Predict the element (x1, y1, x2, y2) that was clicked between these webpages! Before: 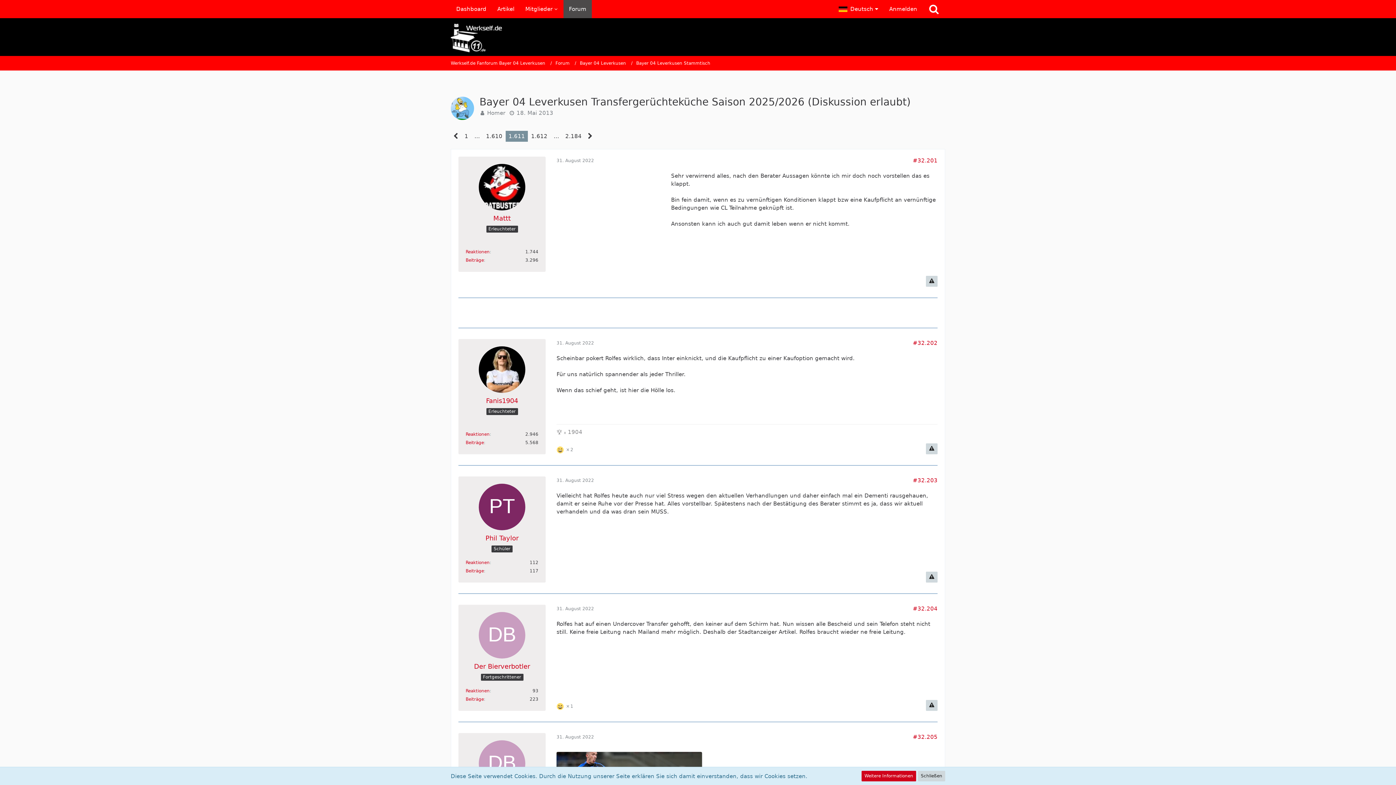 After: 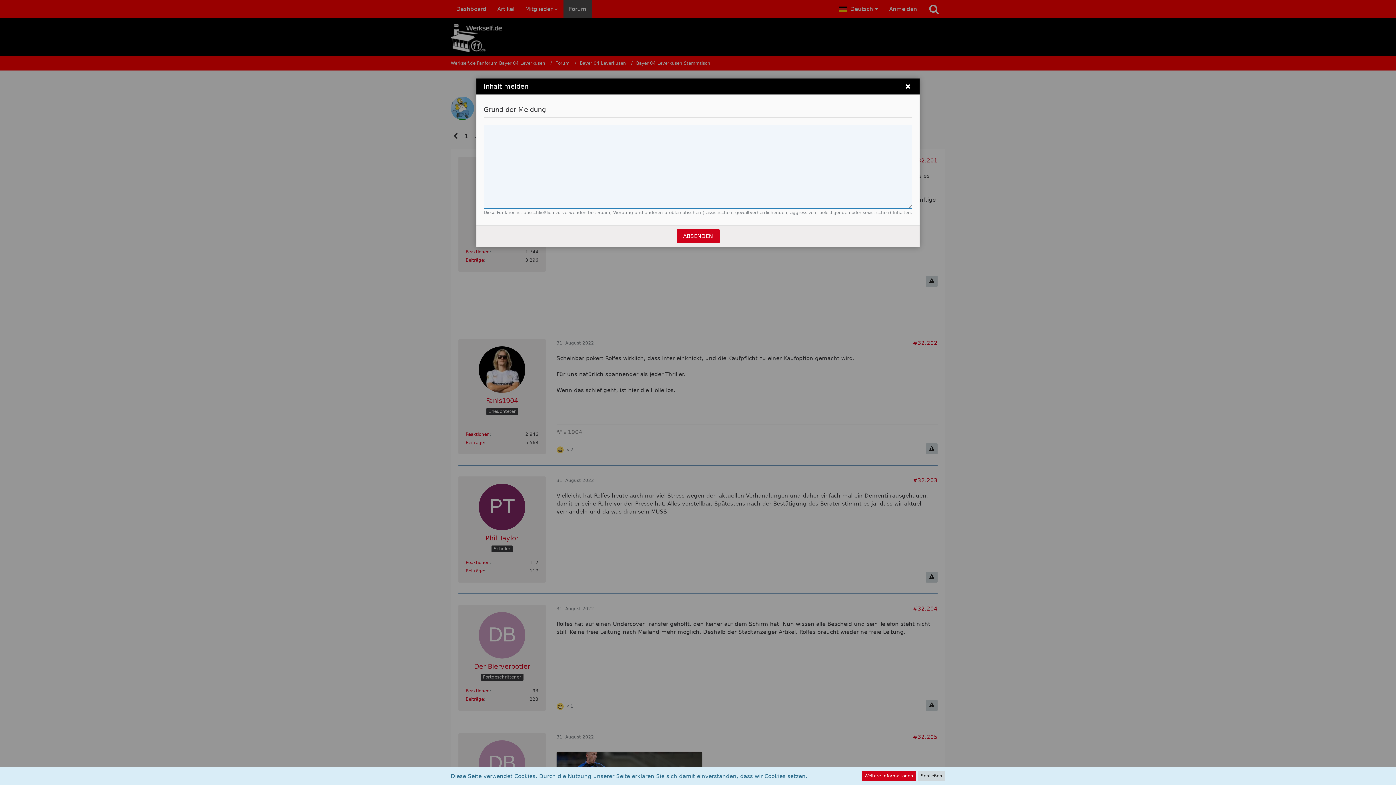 Action: bbox: (926, 276, 937, 286) label: Inhalt melden